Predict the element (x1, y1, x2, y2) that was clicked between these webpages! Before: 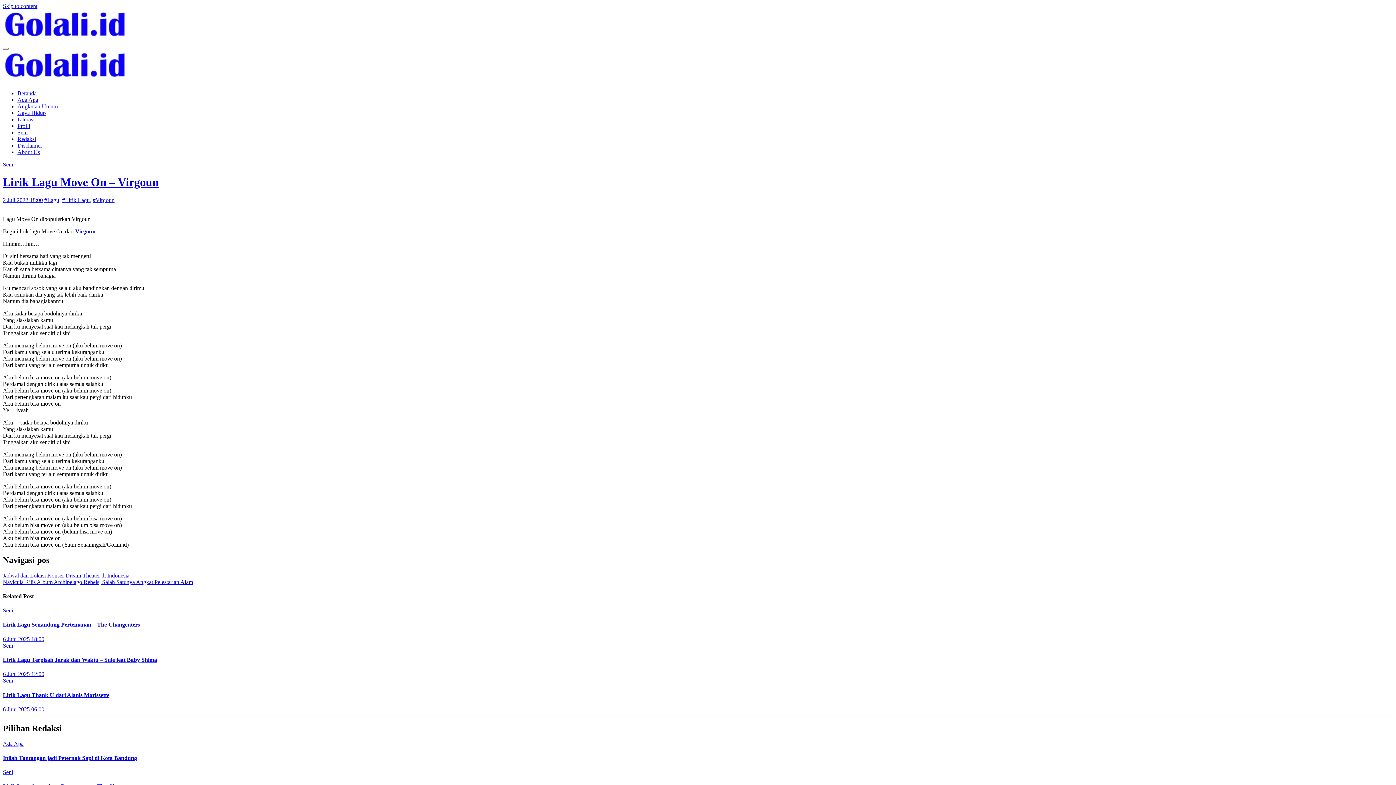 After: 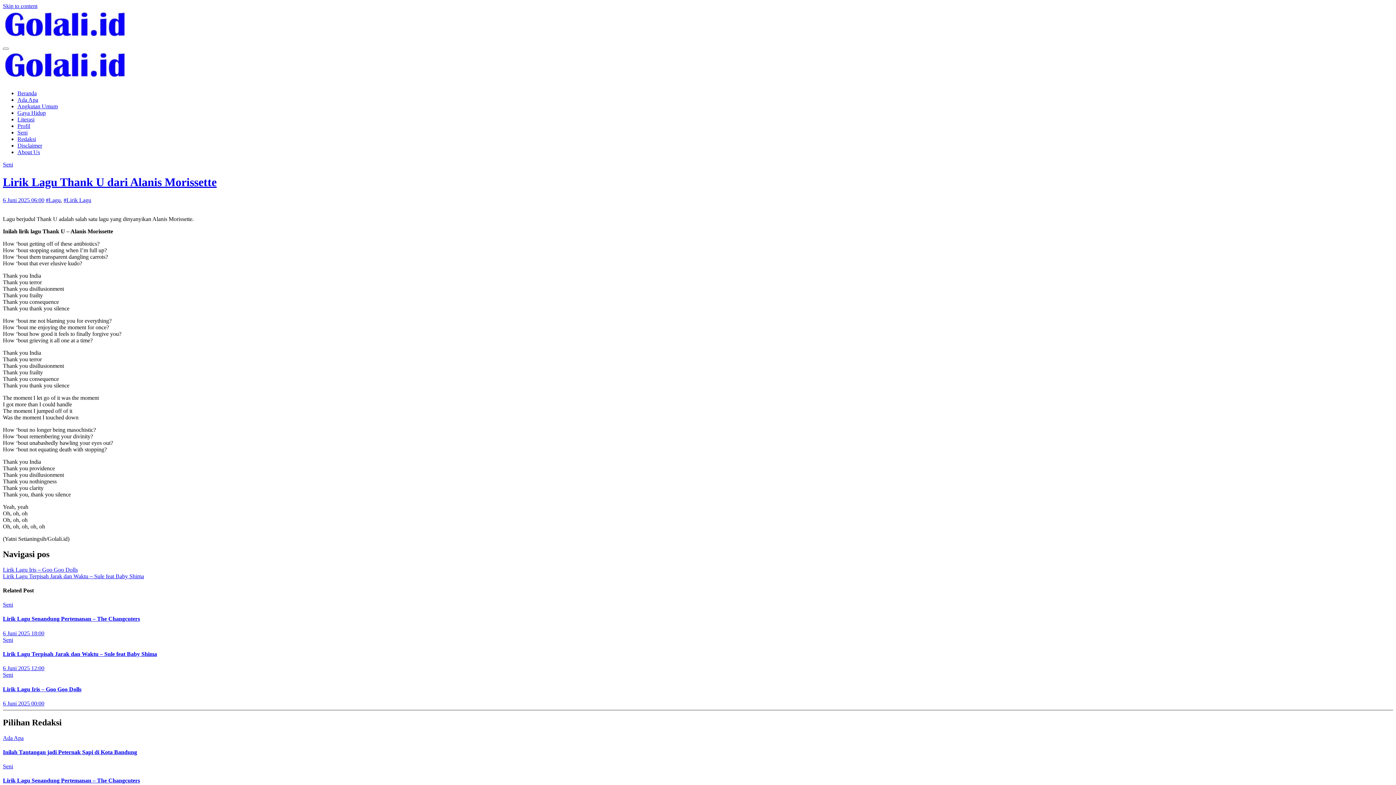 Action: label: Lirik Lagu Thank U dari Alanis Morissette bbox: (2, 692, 109, 698)